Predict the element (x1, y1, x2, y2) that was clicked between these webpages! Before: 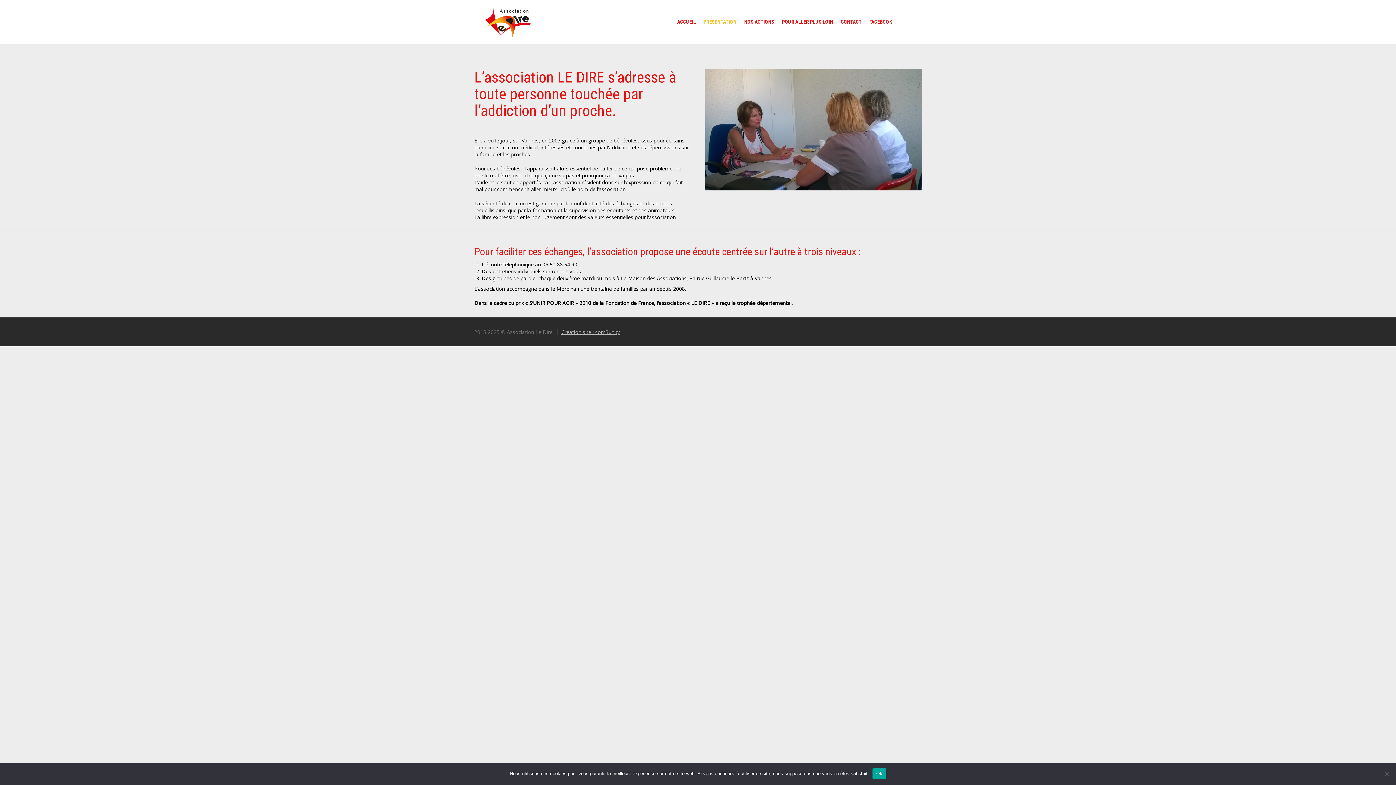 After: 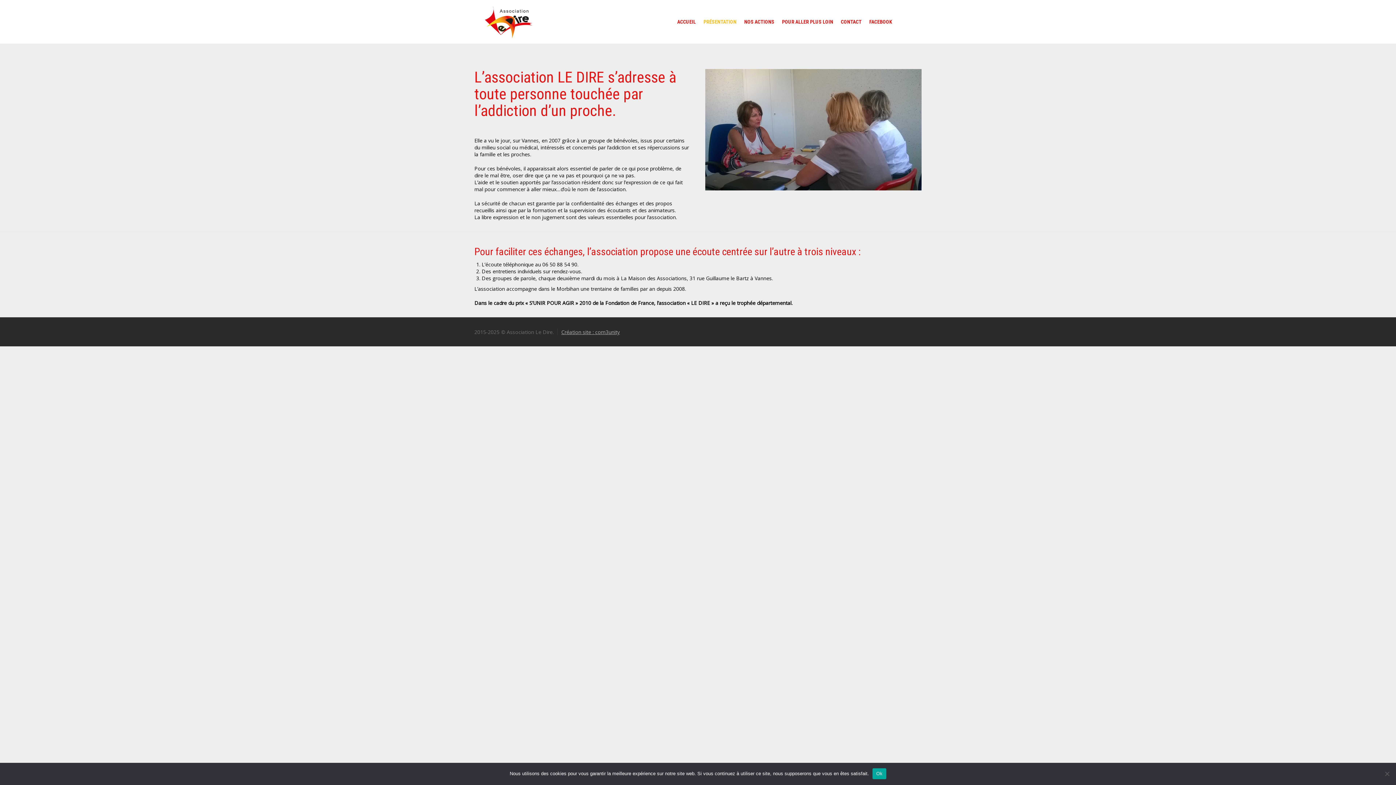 Action: label: PRÉSENTATION bbox: (700, 0, 740, 43)